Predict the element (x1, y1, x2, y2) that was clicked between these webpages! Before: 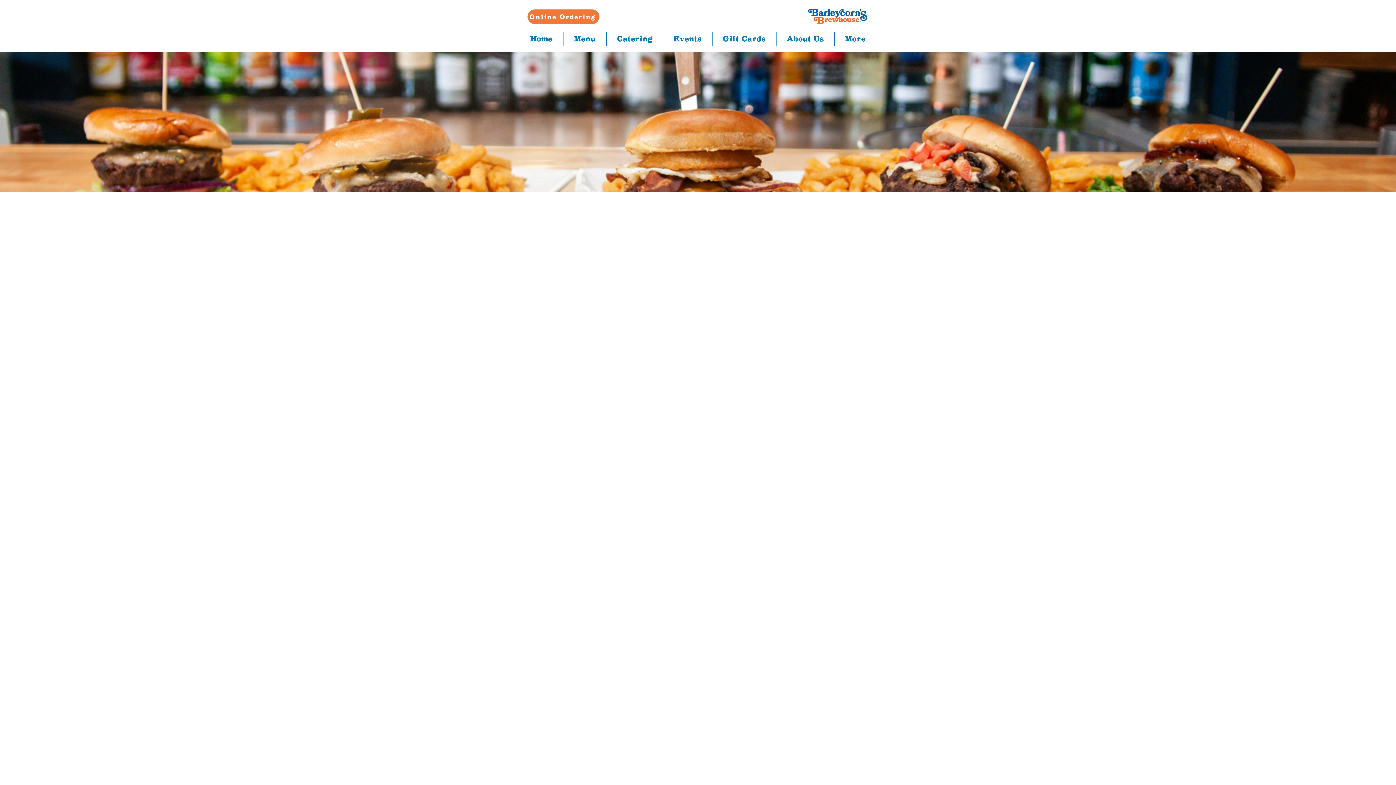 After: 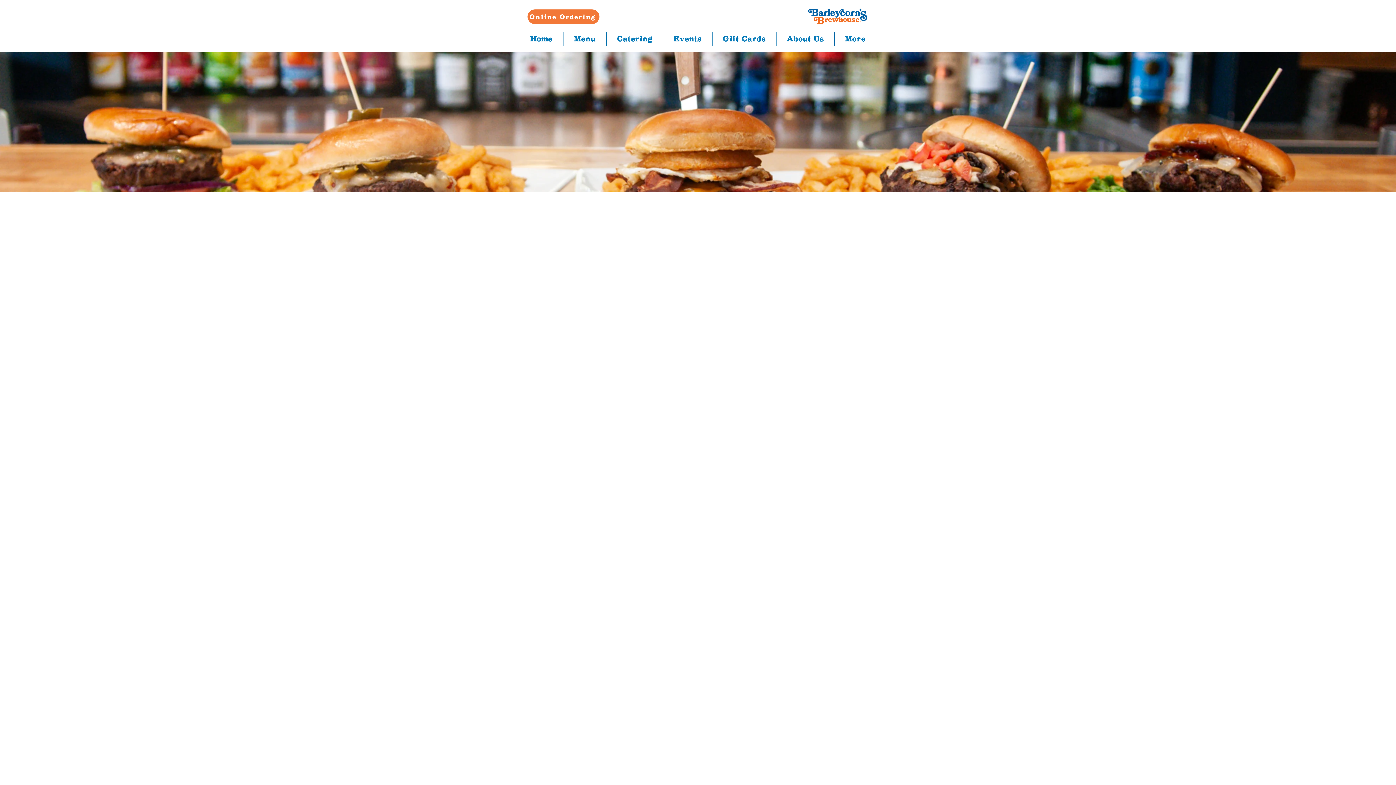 Action: bbox: (776, 31, 834, 46) label: About Us